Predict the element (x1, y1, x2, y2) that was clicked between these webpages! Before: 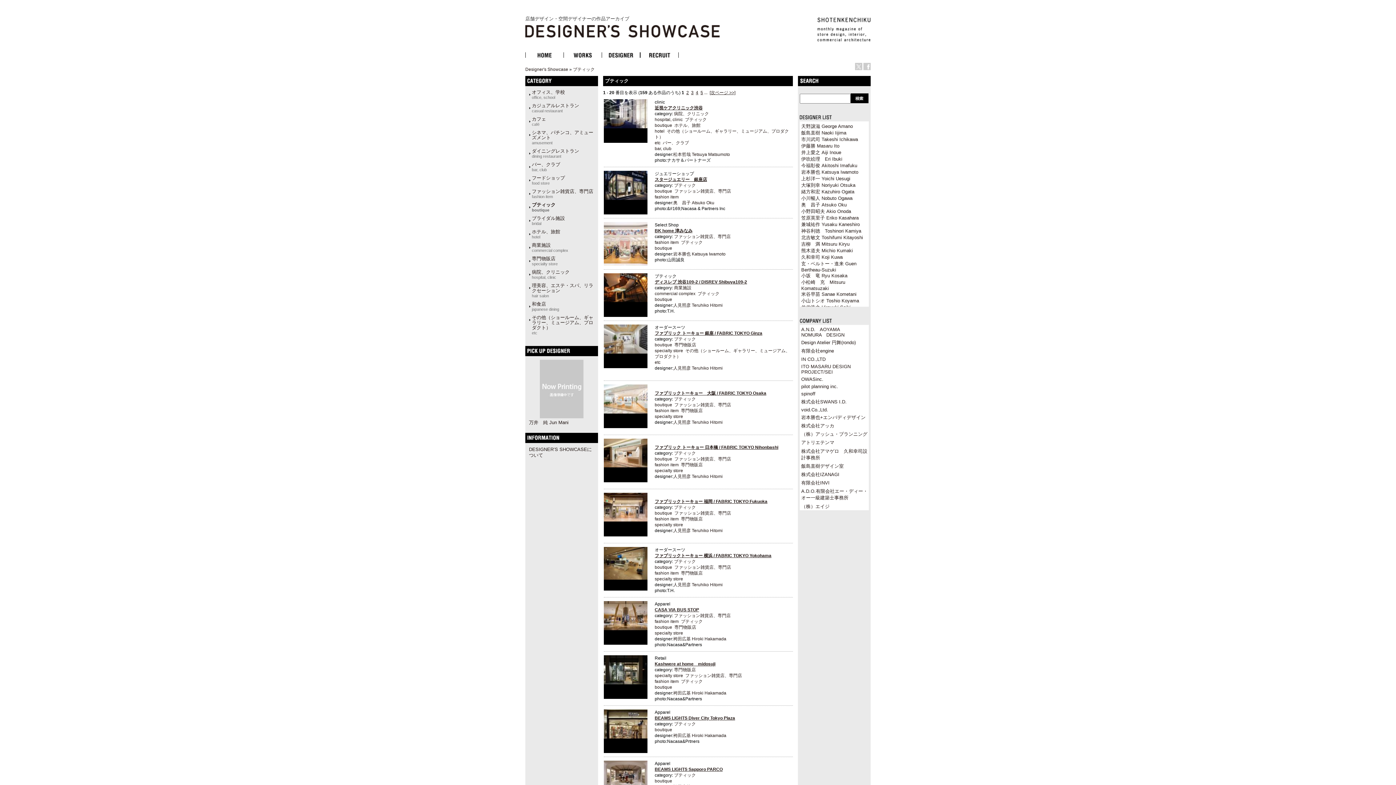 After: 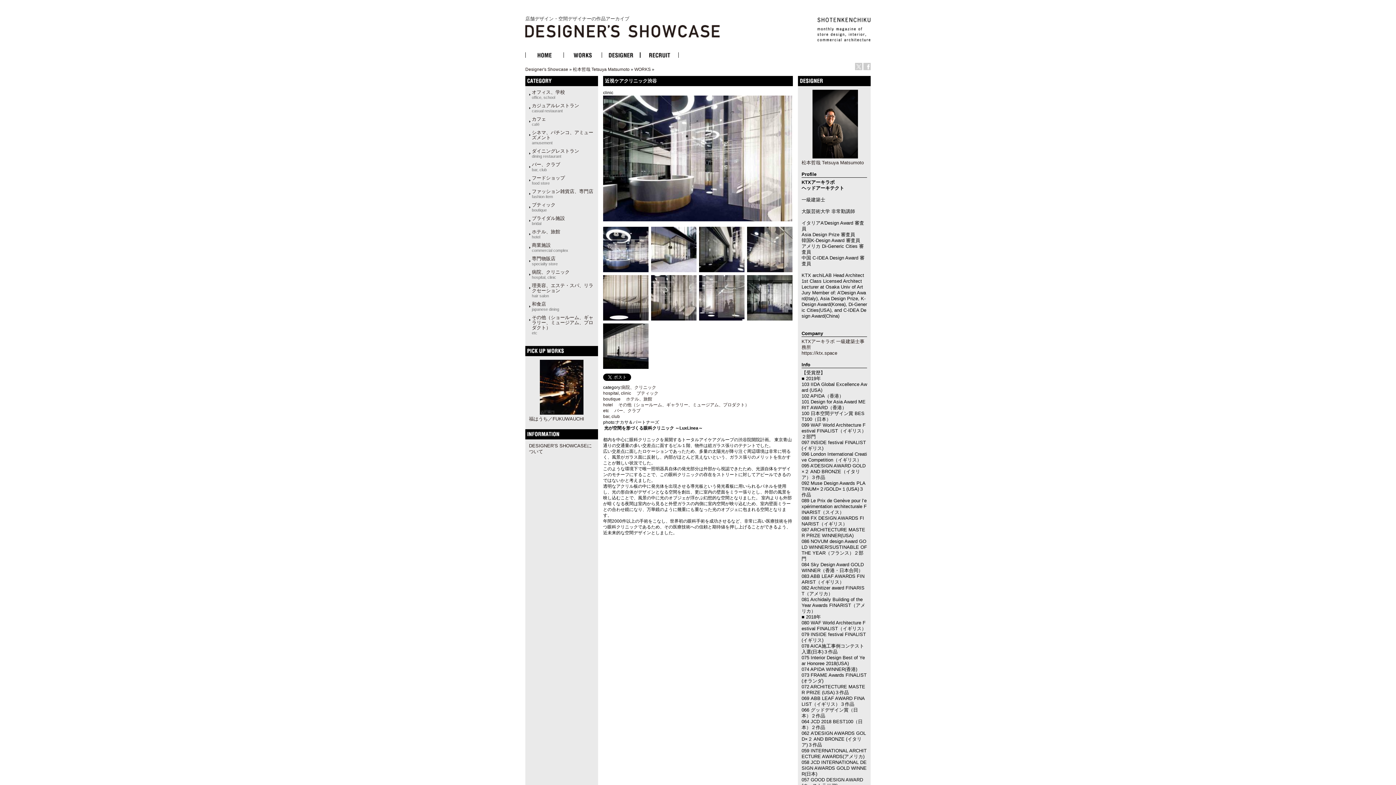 Action: bbox: (604, 124, 647, 129)